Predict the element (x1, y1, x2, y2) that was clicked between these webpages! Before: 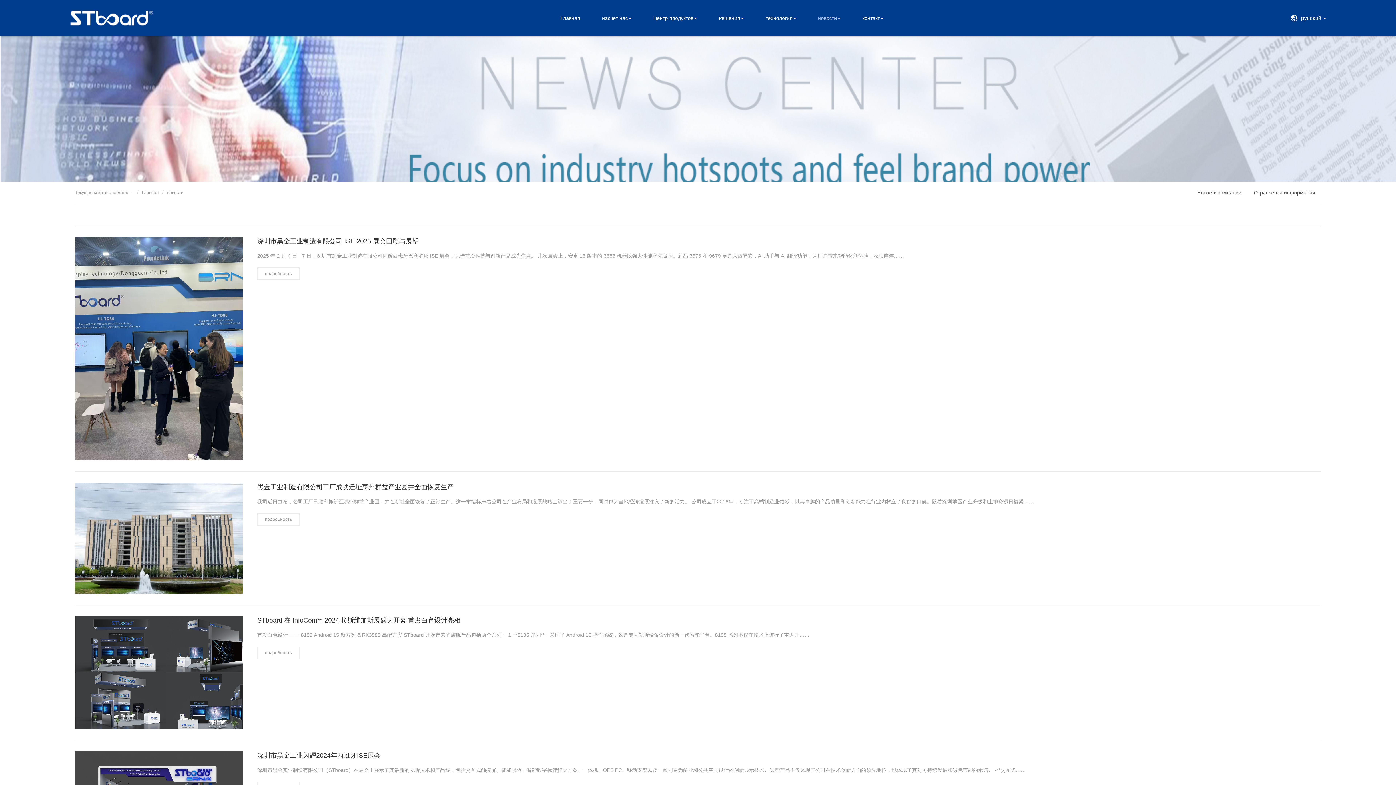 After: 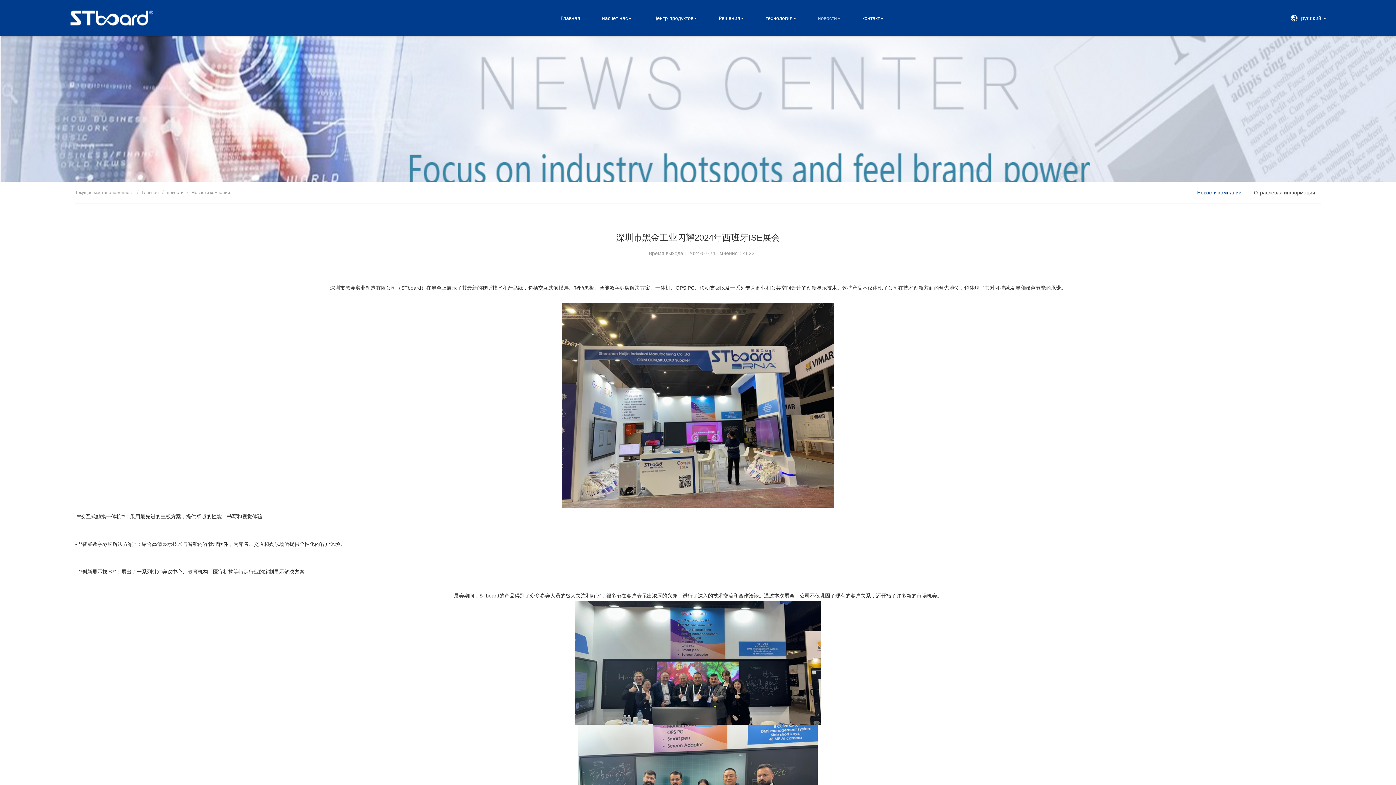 Action: label: 深圳市黑金工业闪耀2024年西班牙ISE展会 bbox: (257, 751, 380, 760)